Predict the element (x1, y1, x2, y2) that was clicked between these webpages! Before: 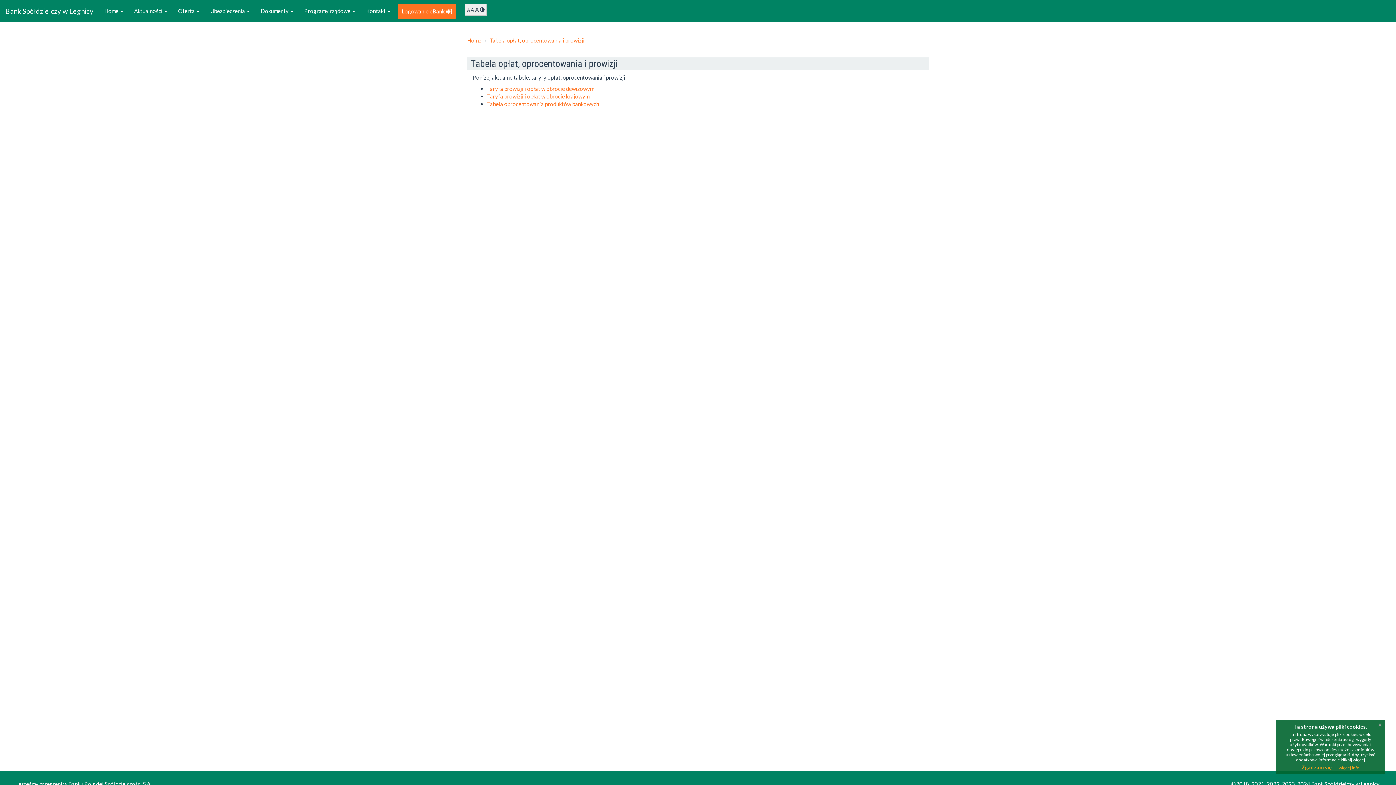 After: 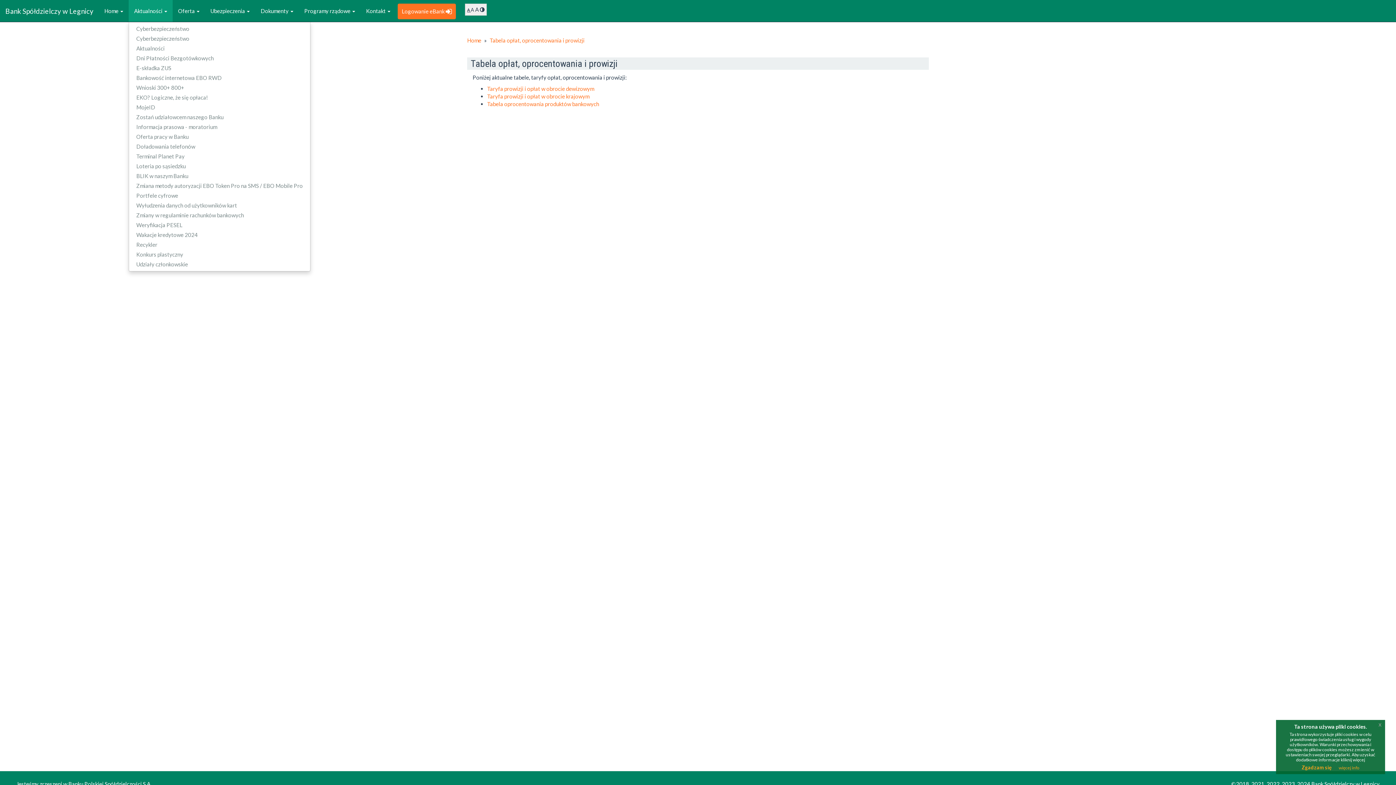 Action: label: Aktualności  bbox: (128, 0, 172, 21)